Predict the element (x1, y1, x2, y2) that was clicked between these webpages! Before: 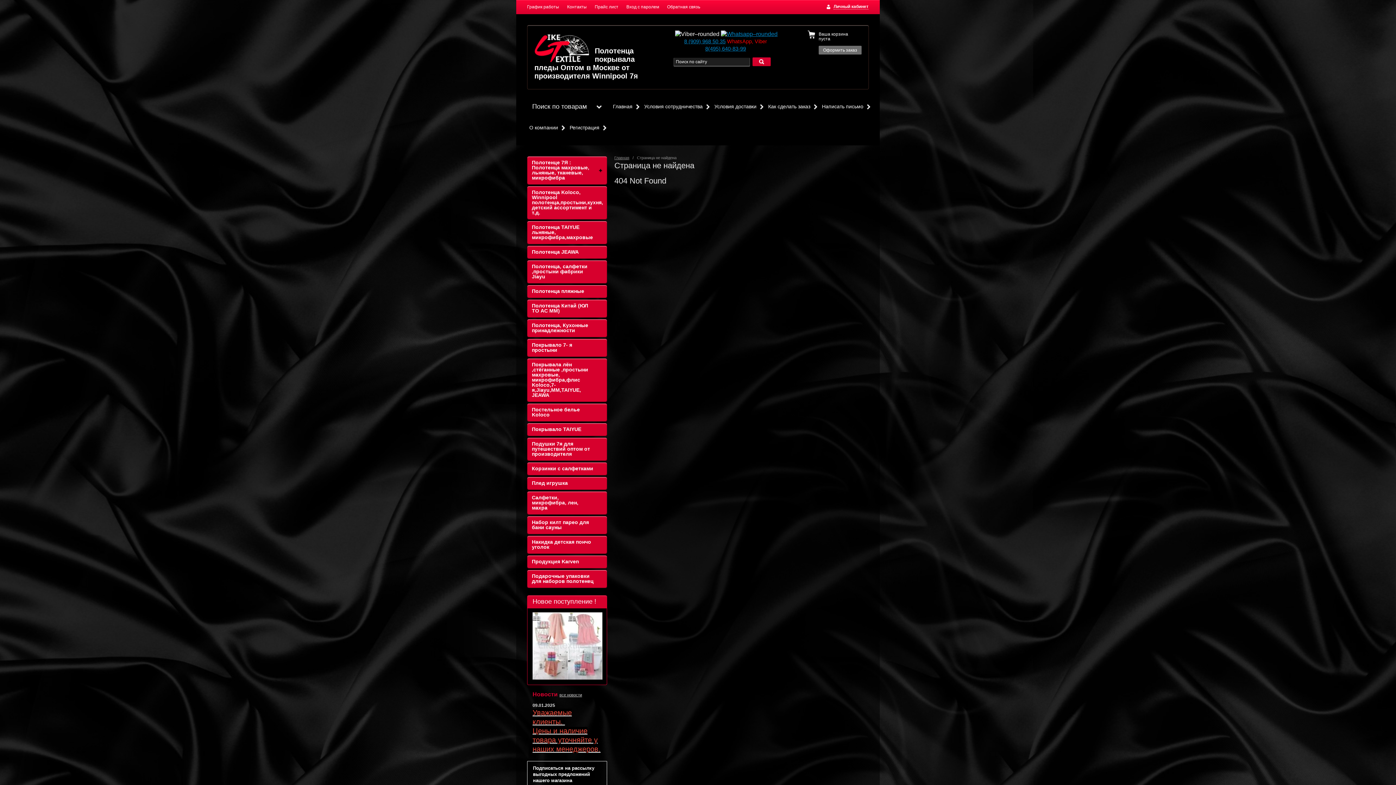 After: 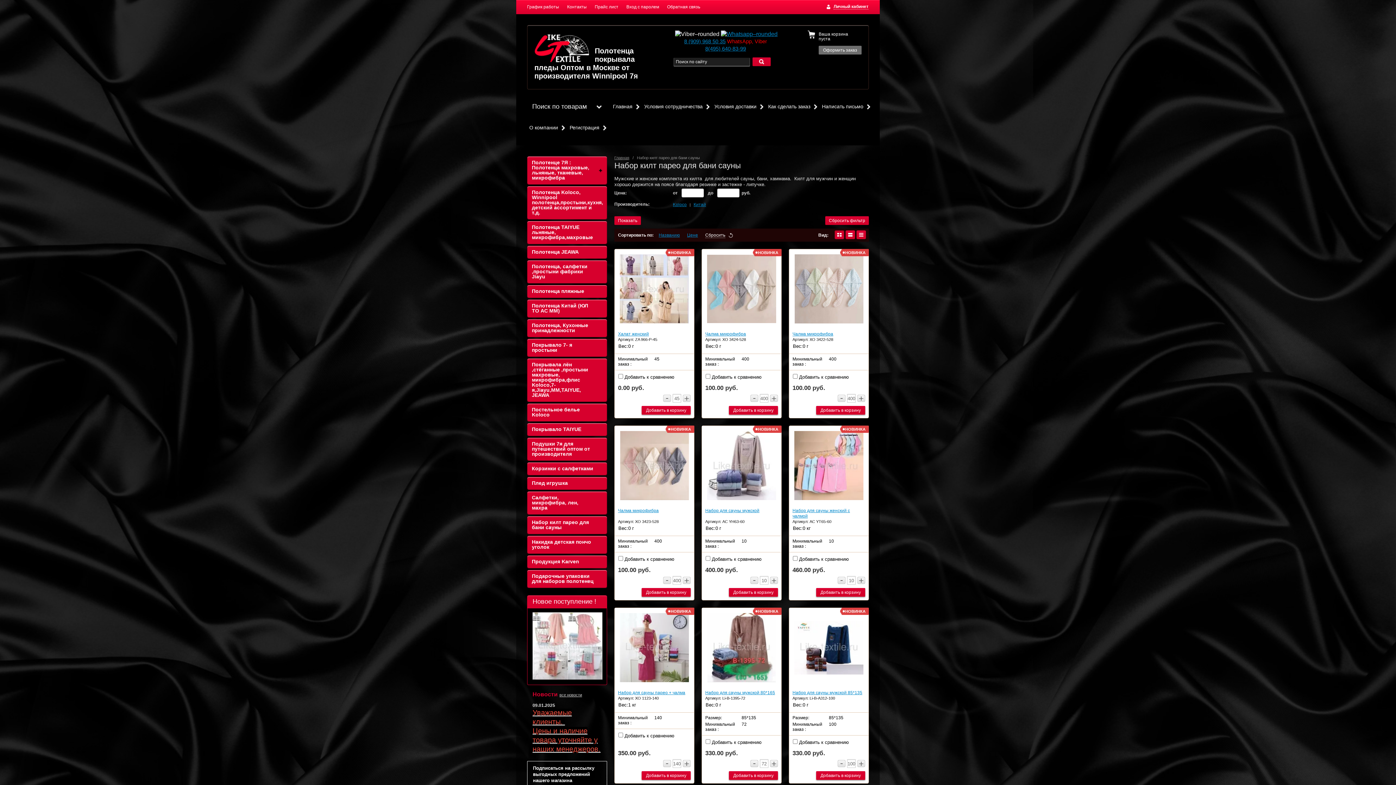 Action: bbox: (527, 516, 606, 534) label: Набор килт парео для бани сауны